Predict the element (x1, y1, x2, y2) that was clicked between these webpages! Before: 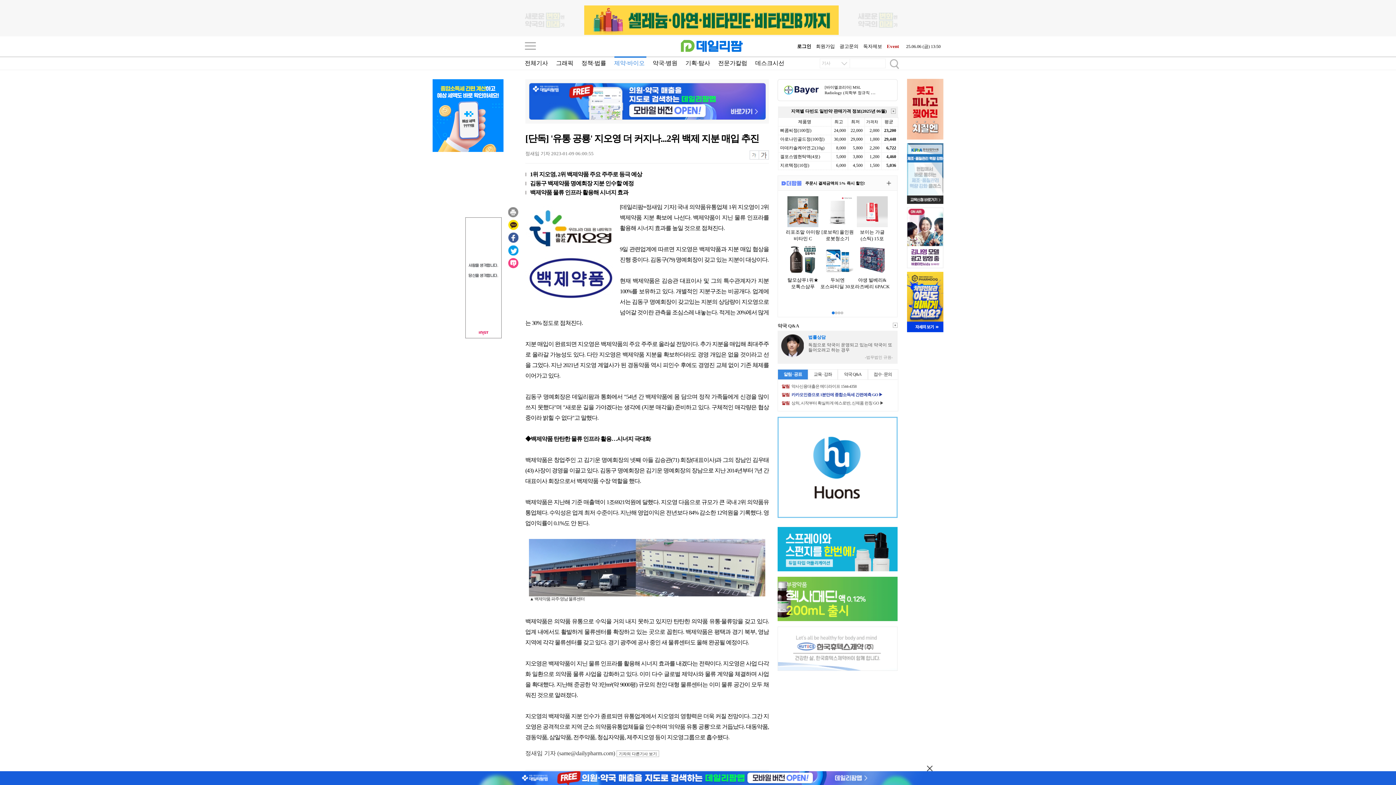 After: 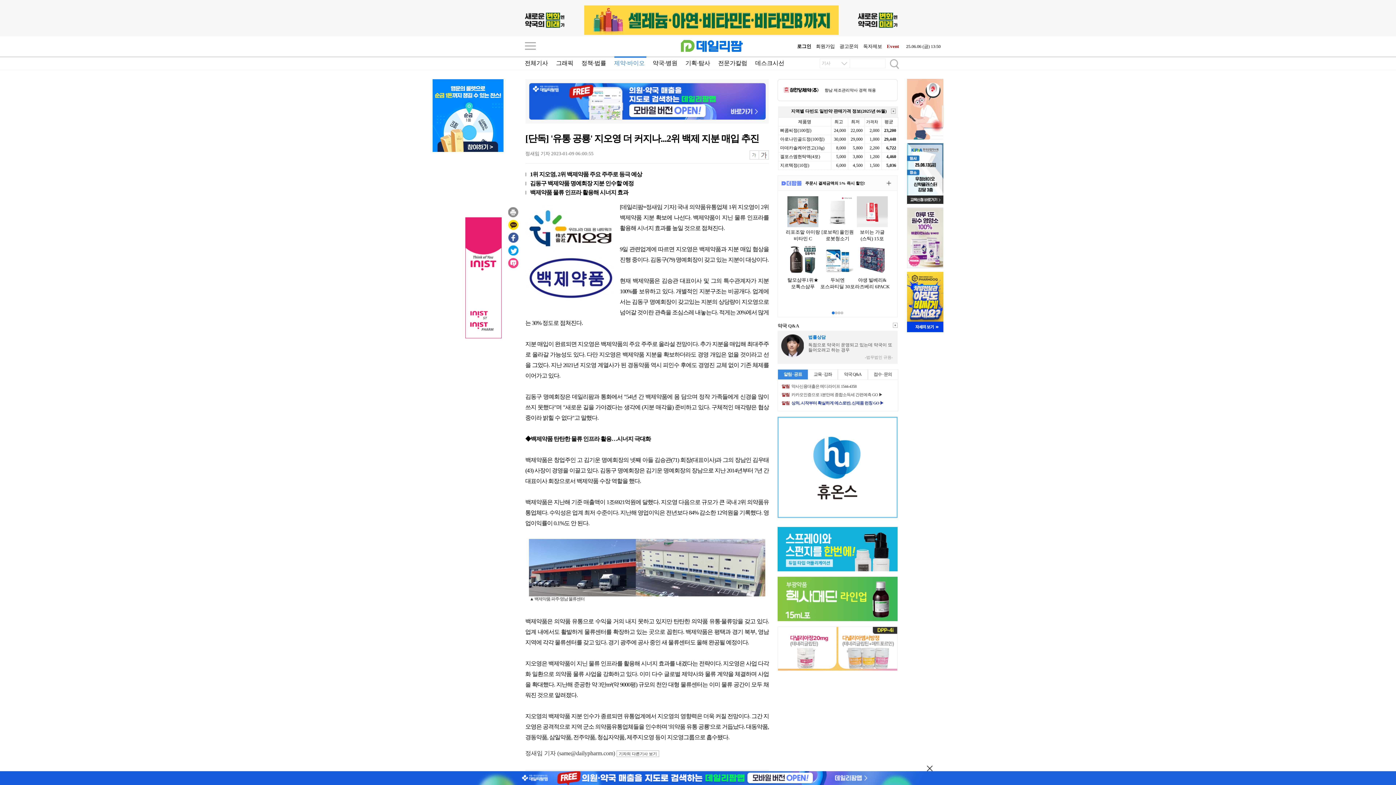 Action: label: 약국 Q&A bbox: (777, 323, 799, 328)